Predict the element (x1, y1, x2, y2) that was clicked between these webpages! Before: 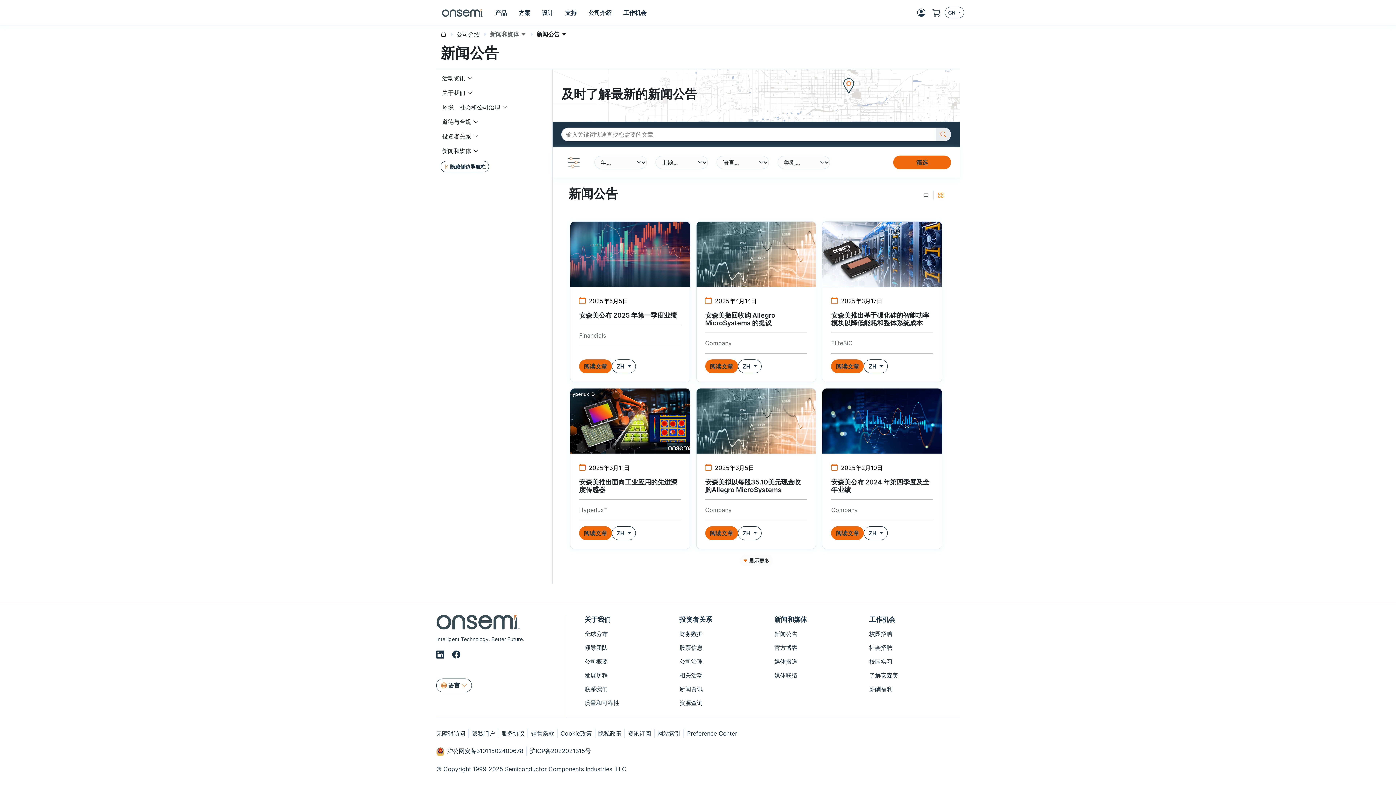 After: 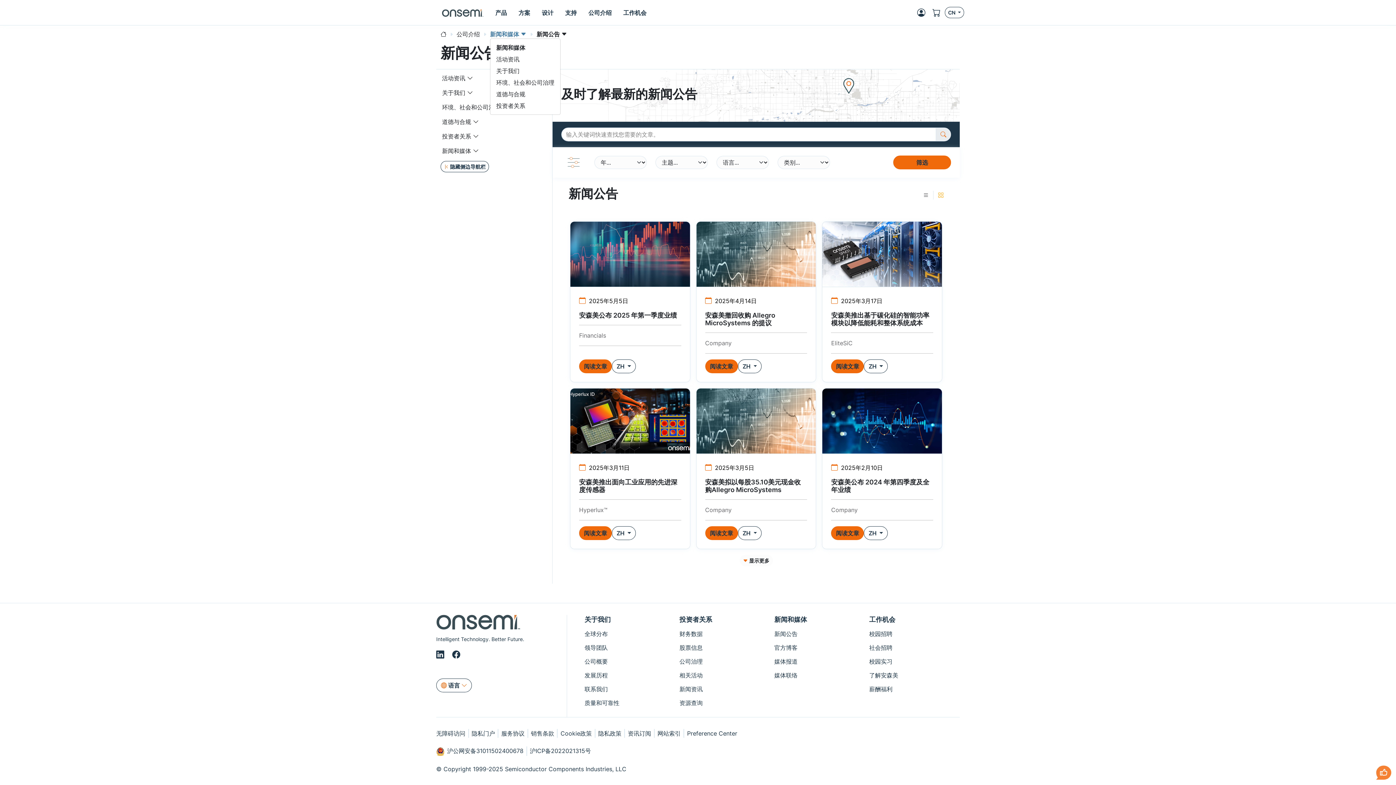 Action: label: 新闻和媒体  bbox: (490, 30, 526, 37)